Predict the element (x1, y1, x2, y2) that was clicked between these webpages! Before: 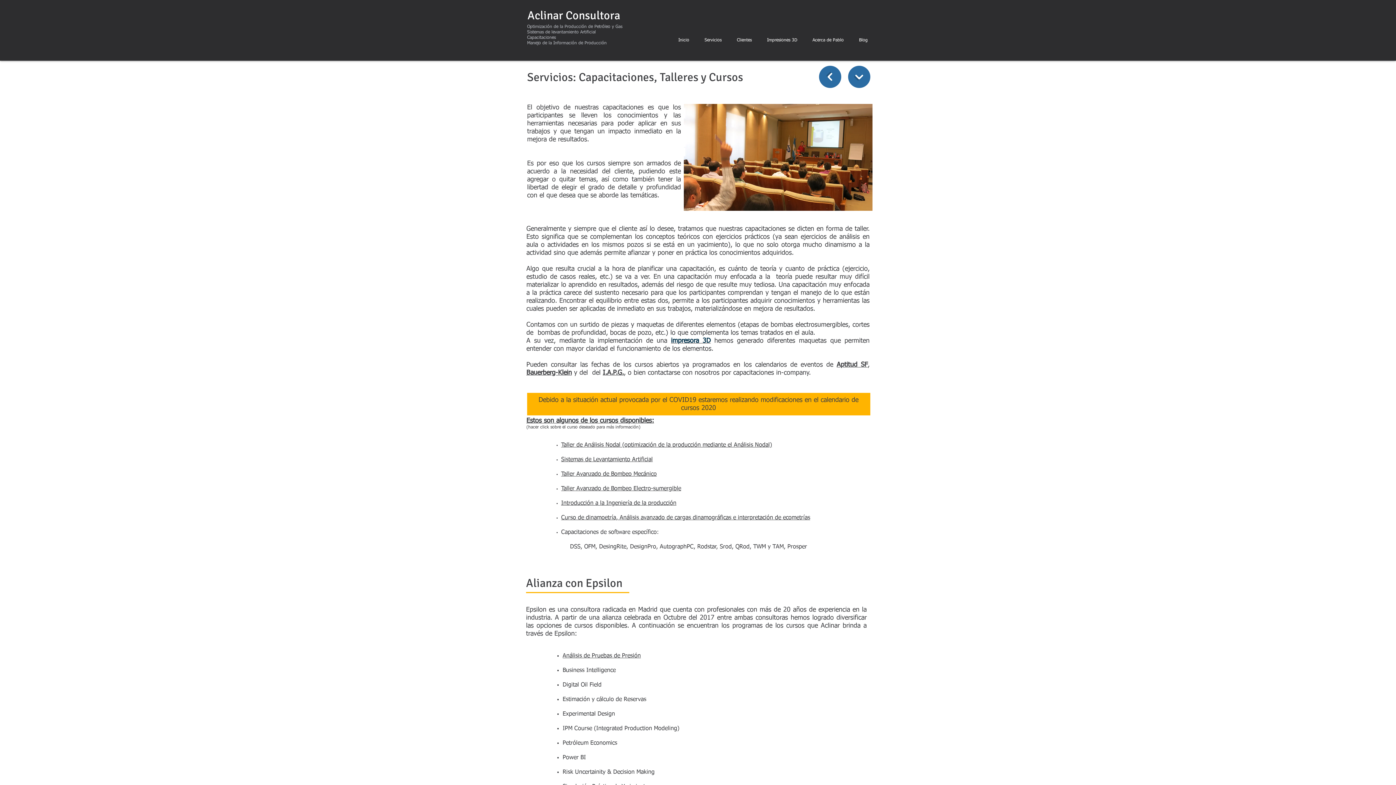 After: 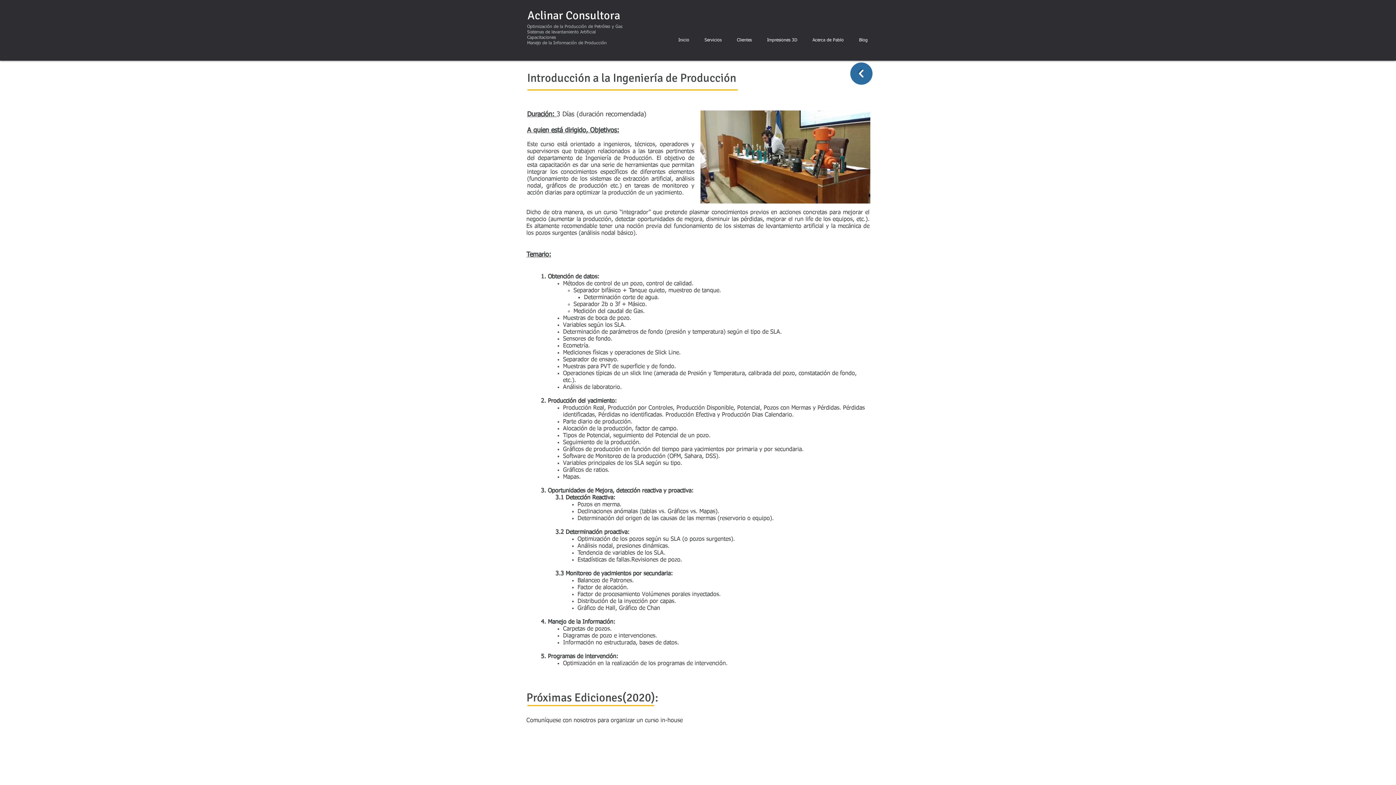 Action: bbox: (561, 500, 676, 506) label: Introducción a la Ingeniería de la producción